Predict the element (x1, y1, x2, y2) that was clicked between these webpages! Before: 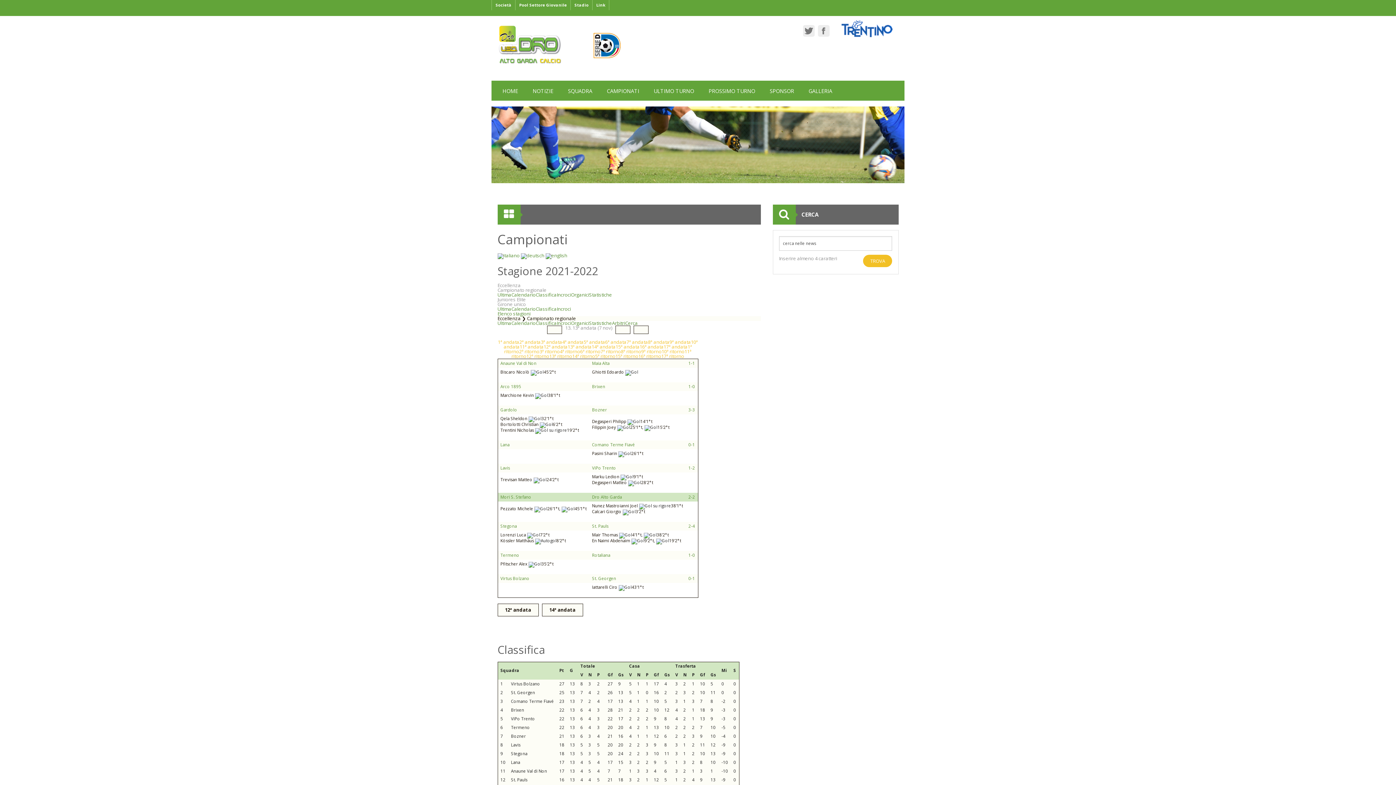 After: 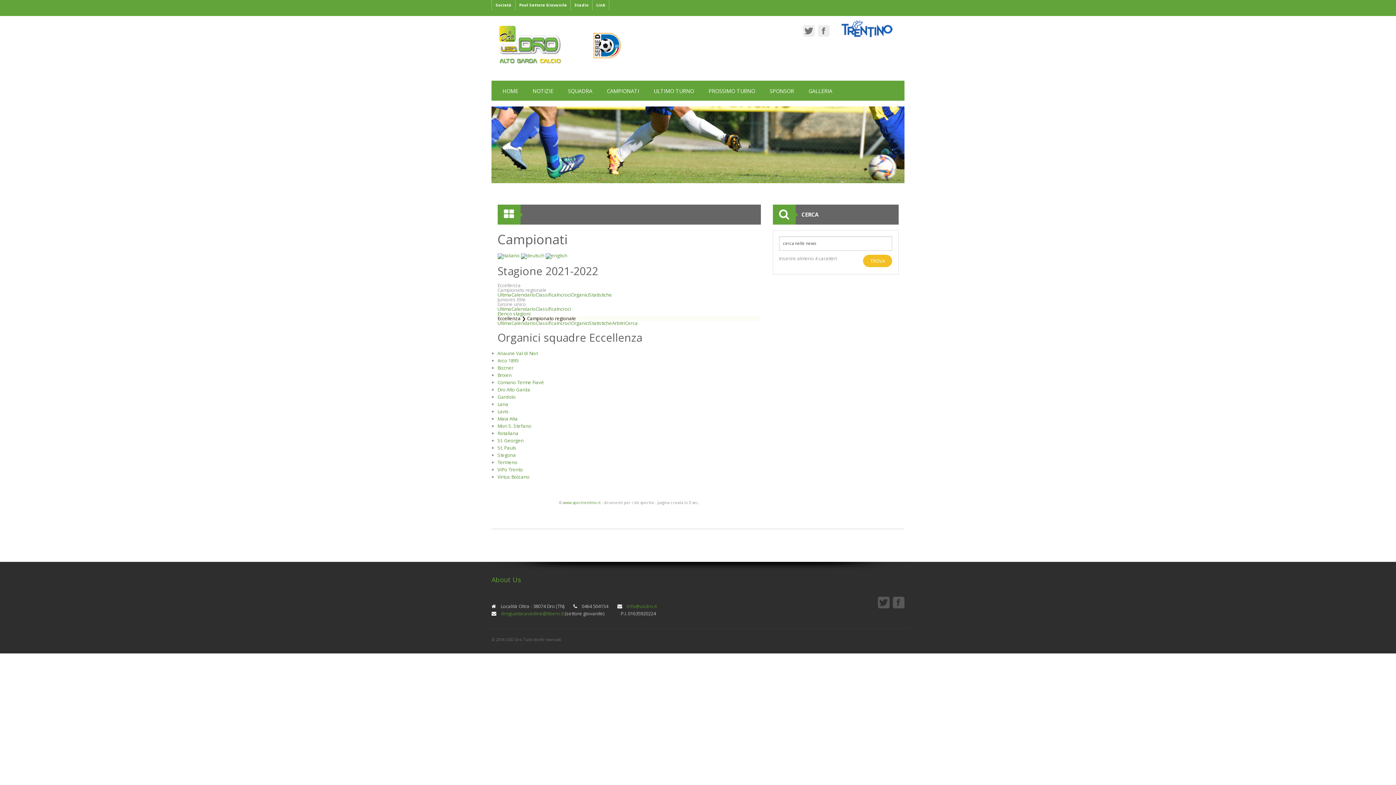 Action: label: Organici bbox: (571, 319, 589, 326)